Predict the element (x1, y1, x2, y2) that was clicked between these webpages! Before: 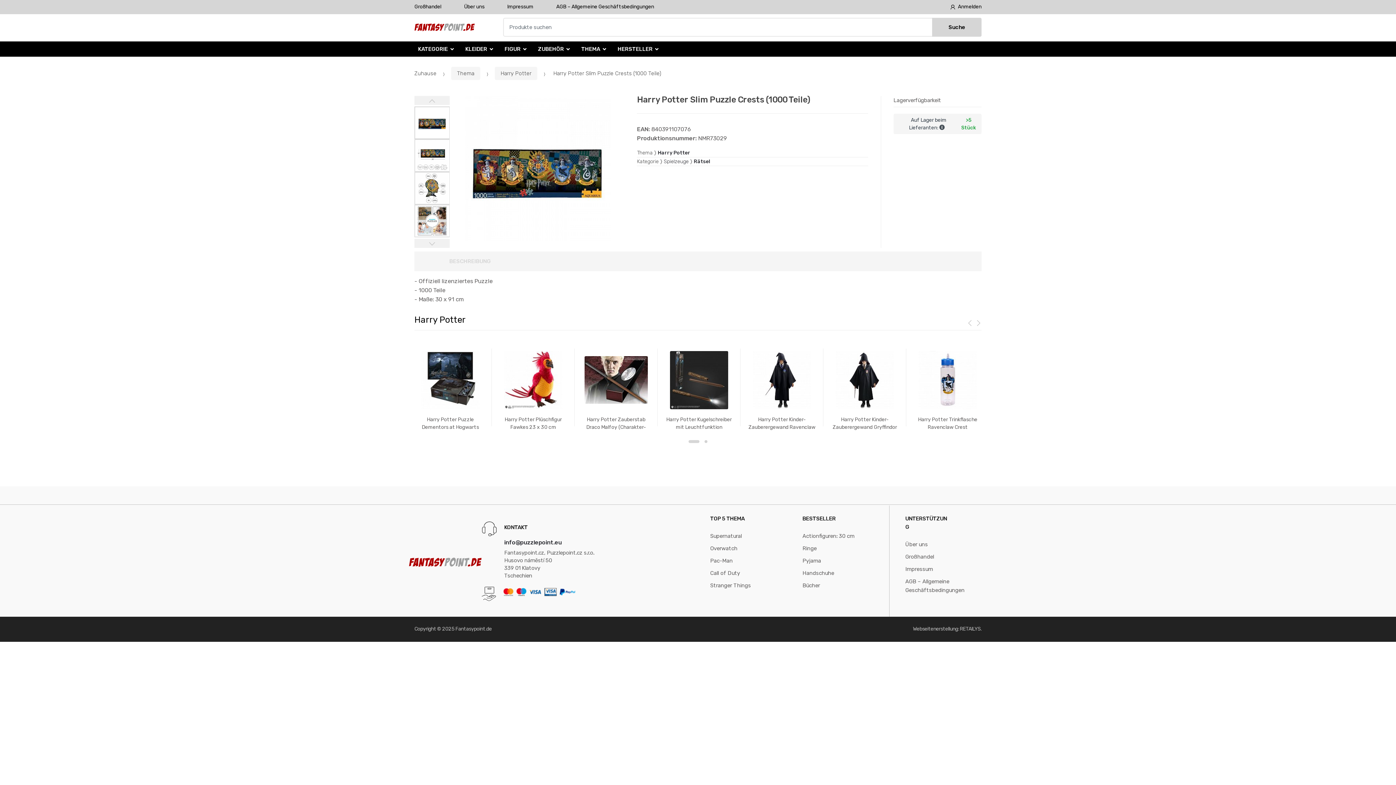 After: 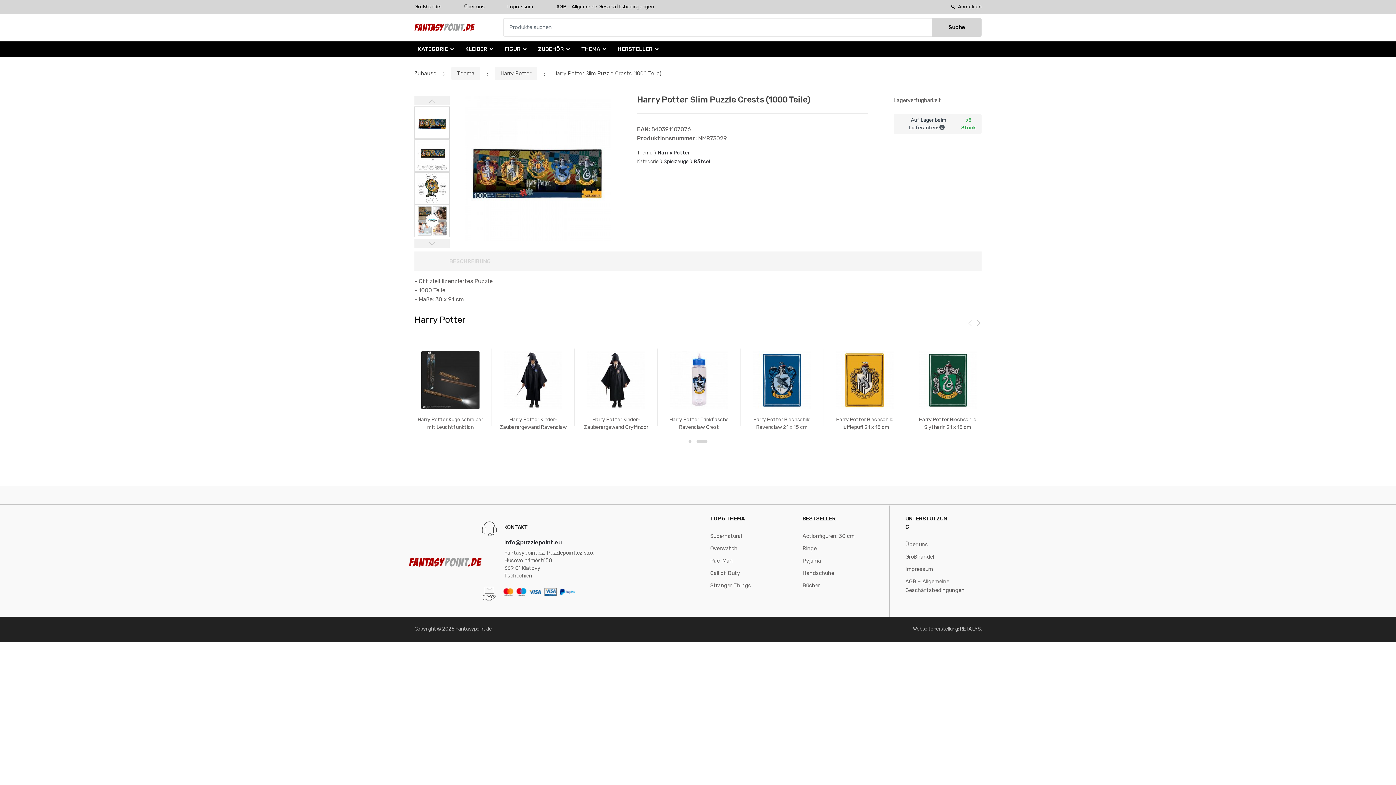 Action: bbox: (704, 440, 707, 443) label: 2